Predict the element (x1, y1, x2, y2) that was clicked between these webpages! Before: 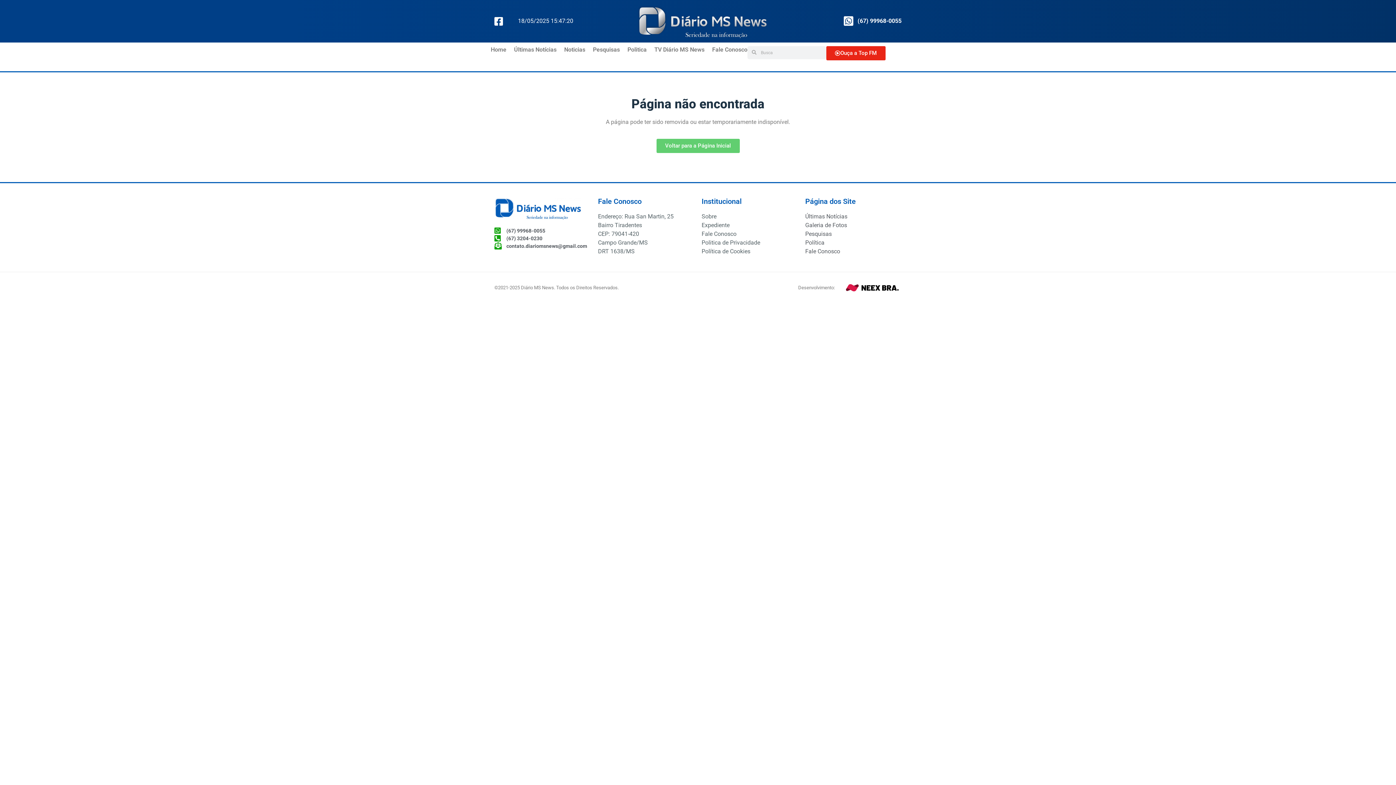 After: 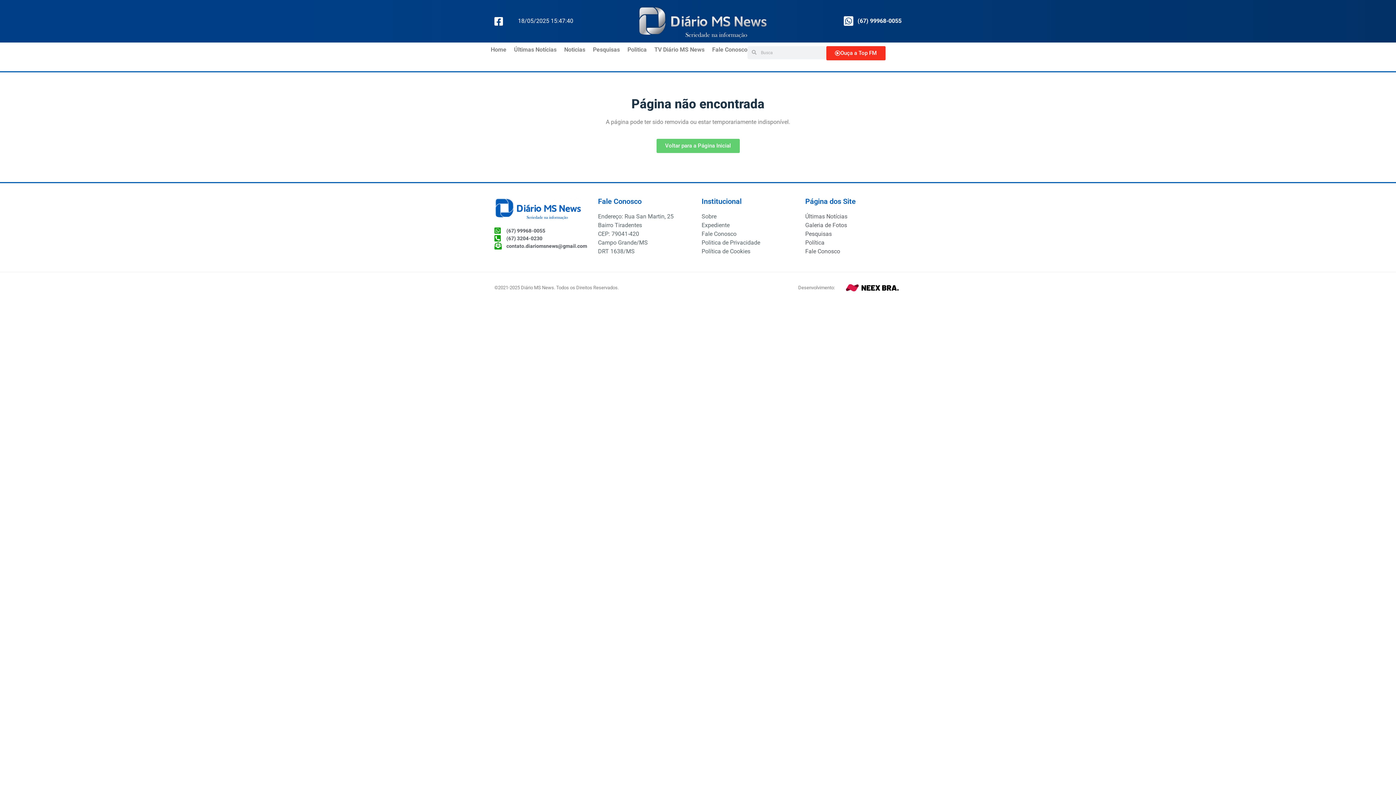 Action: label: Ouça a Top FM bbox: (826, 46, 885, 60)